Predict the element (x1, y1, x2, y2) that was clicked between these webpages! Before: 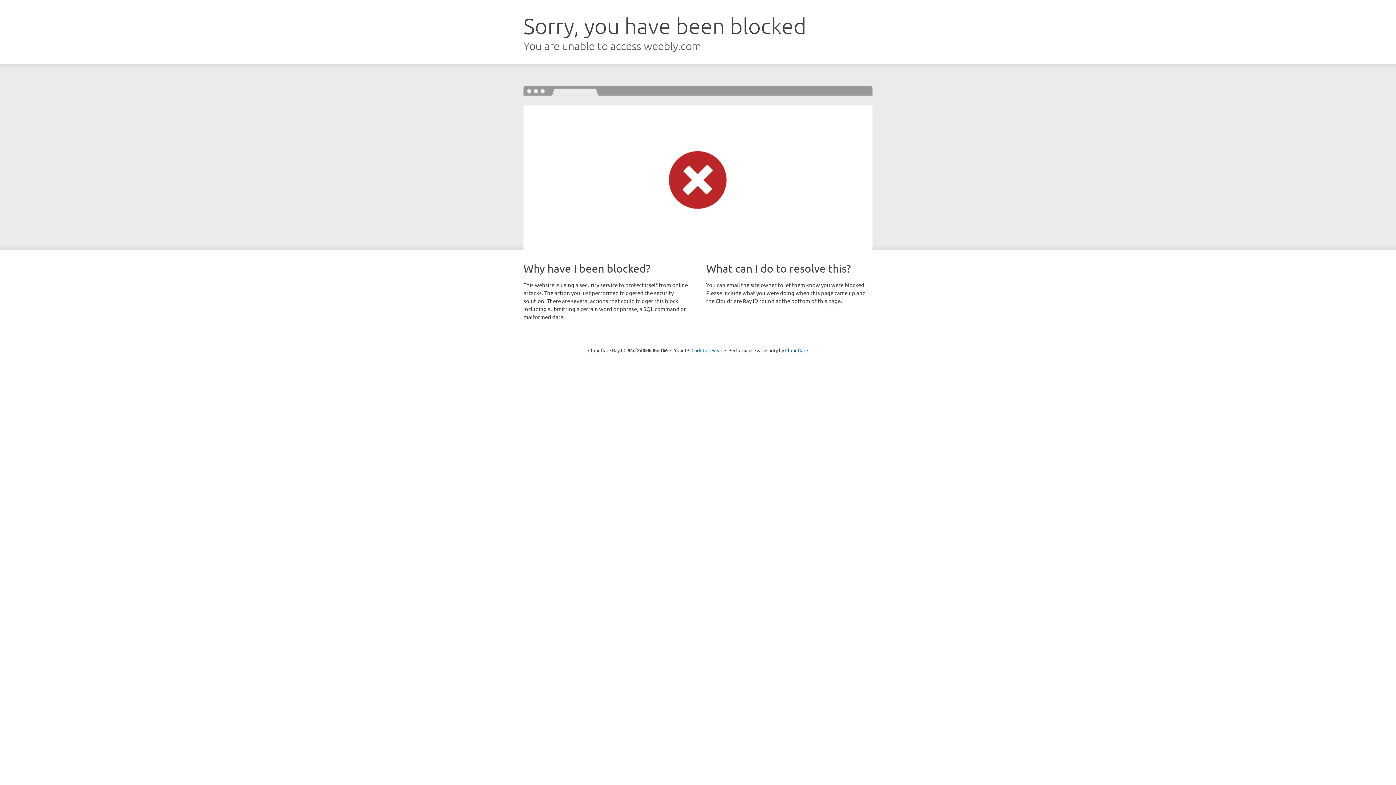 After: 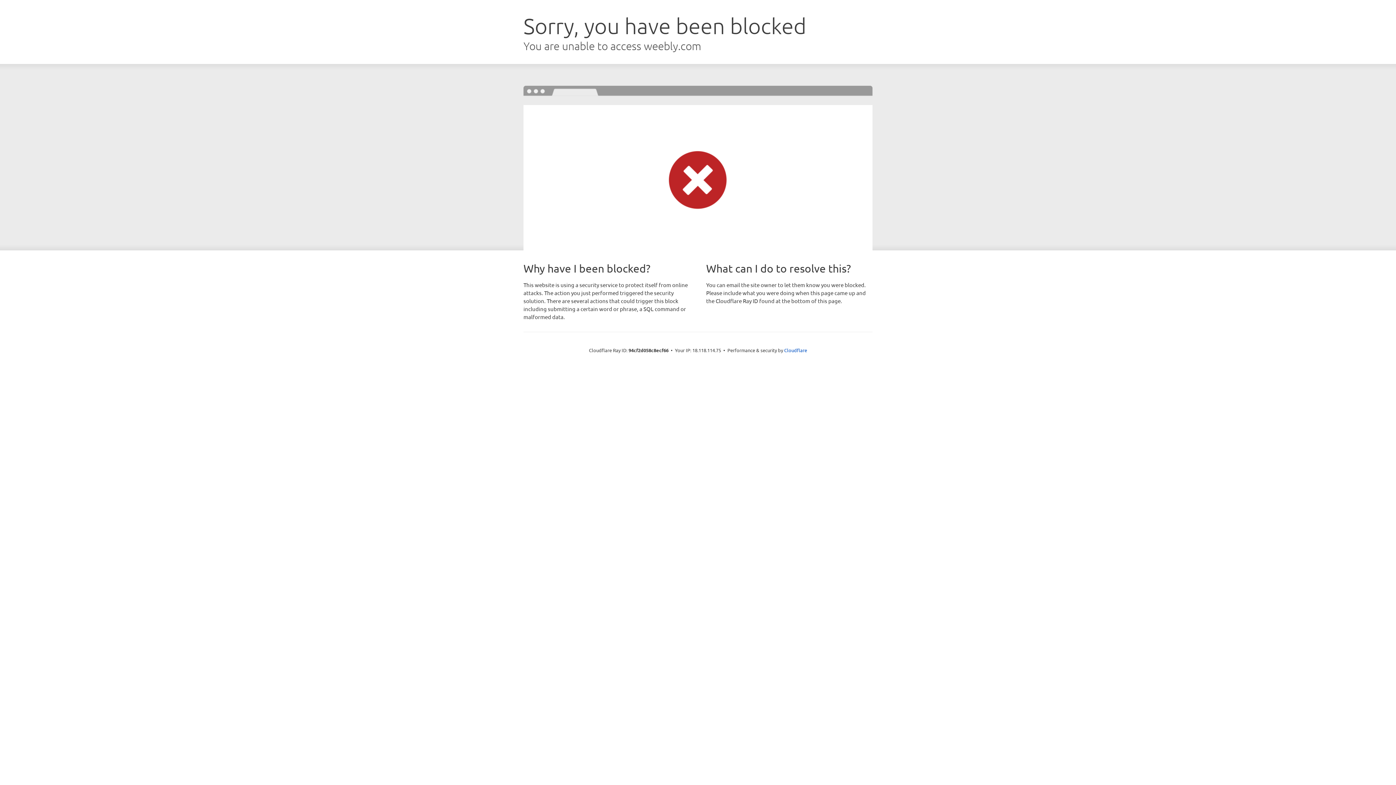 Action: bbox: (691, 346, 722, 353) label: Click to reveal